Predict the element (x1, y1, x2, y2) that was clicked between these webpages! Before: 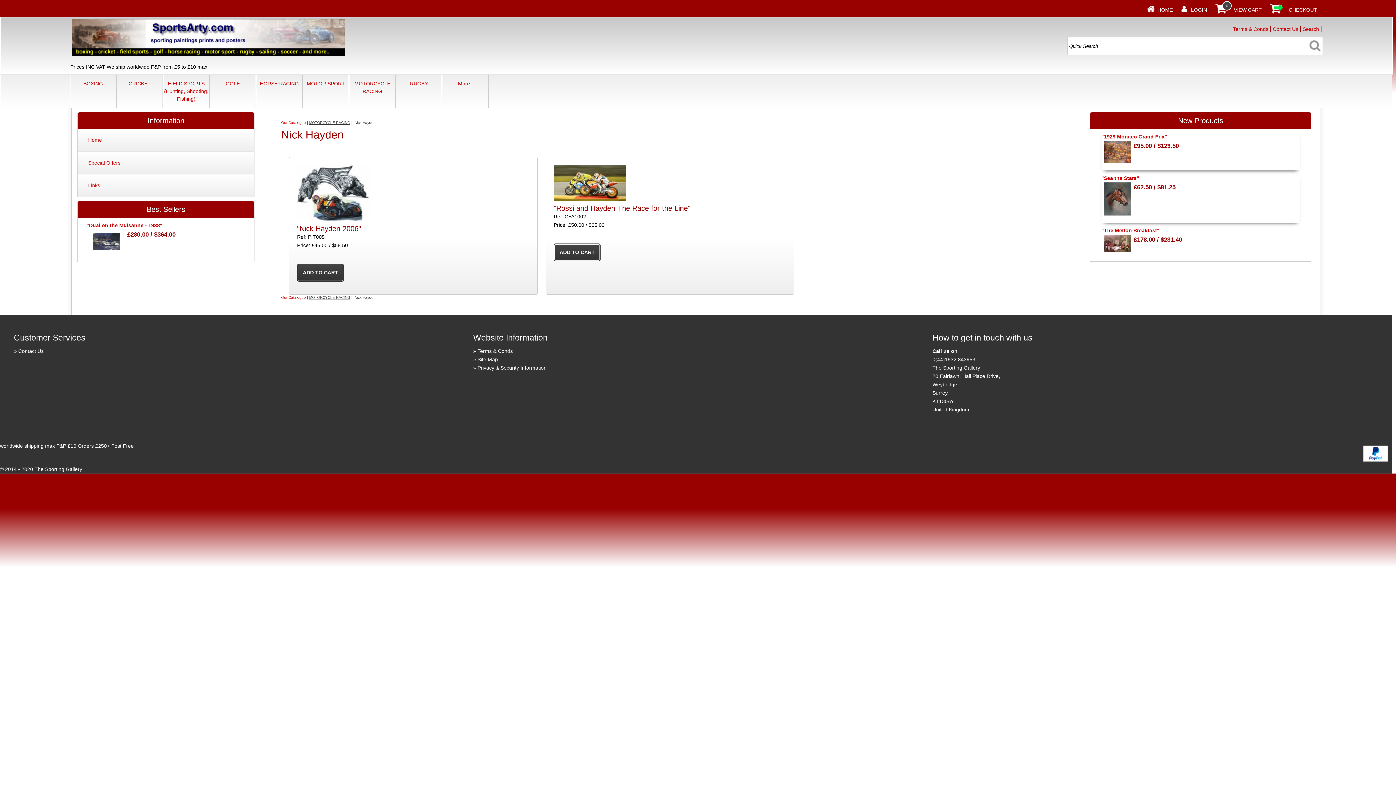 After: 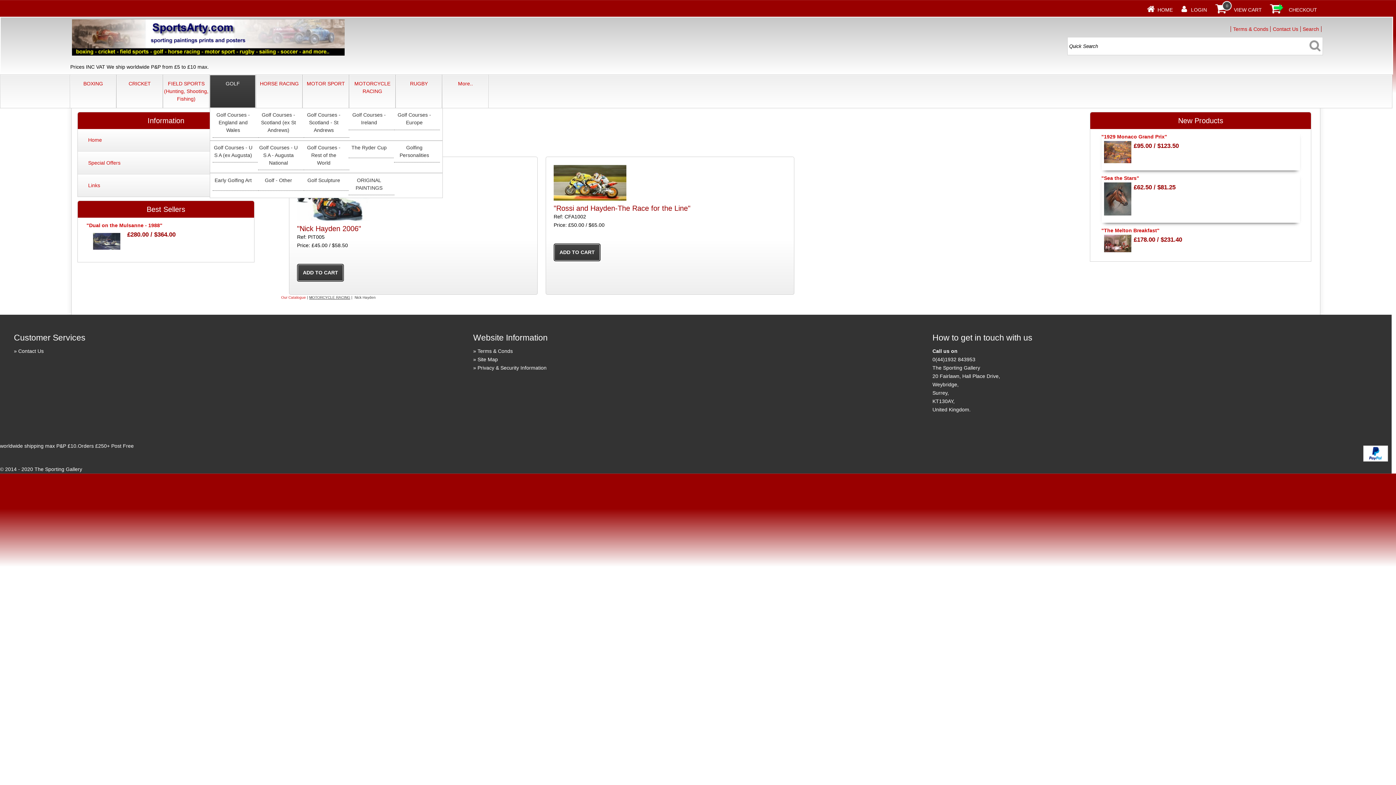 Action: label: GOLF bbox: (209, 74, 255, 107)